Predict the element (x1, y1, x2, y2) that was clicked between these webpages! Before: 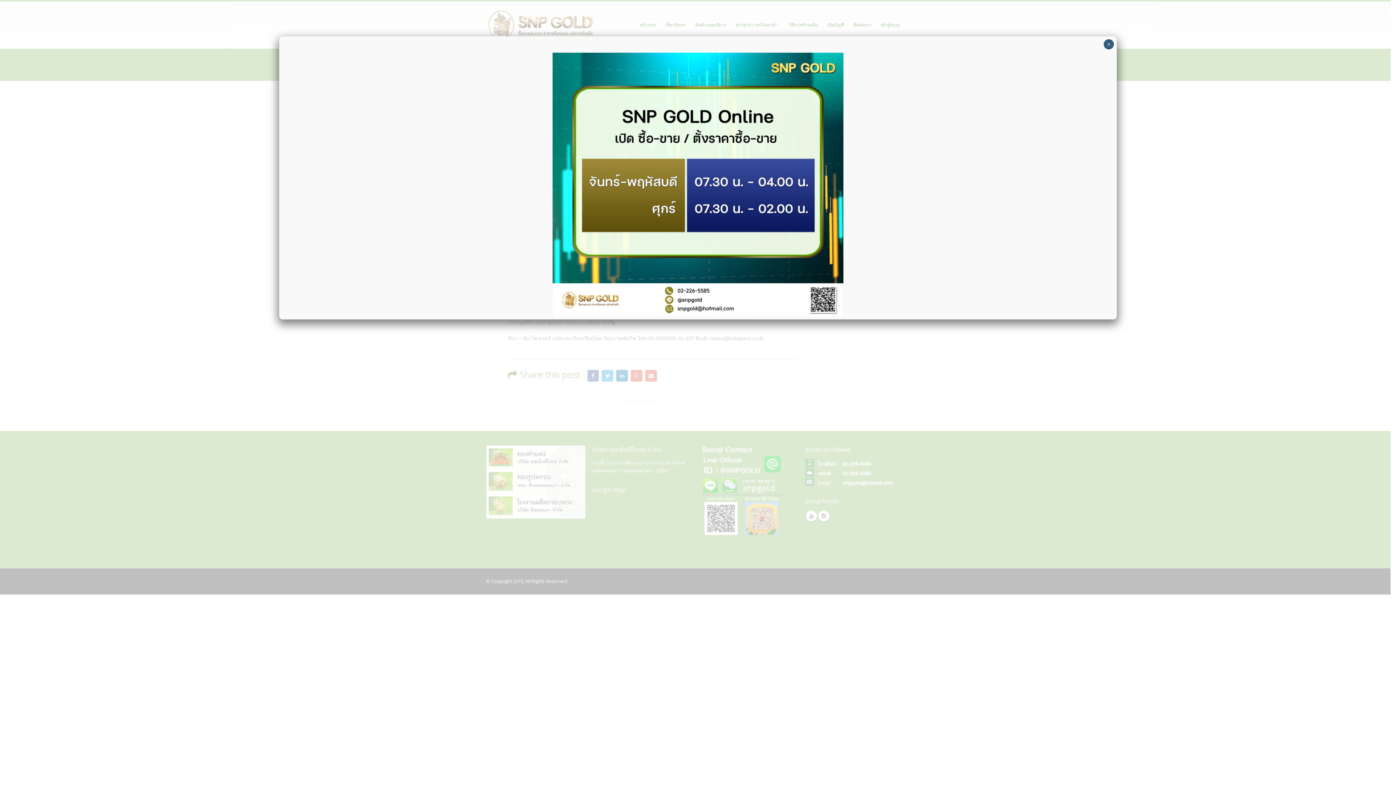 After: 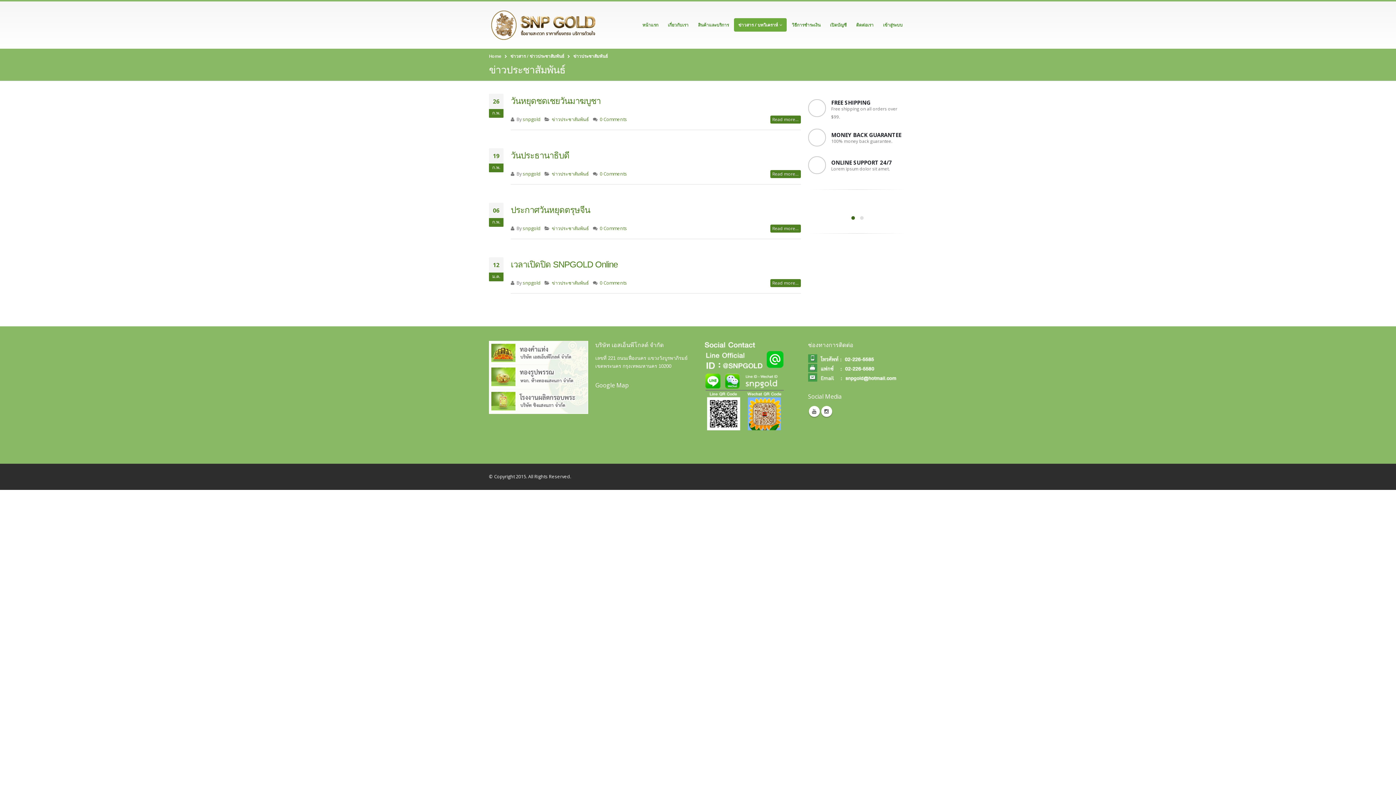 Action: bbox: (279, 52, 1116, 316)